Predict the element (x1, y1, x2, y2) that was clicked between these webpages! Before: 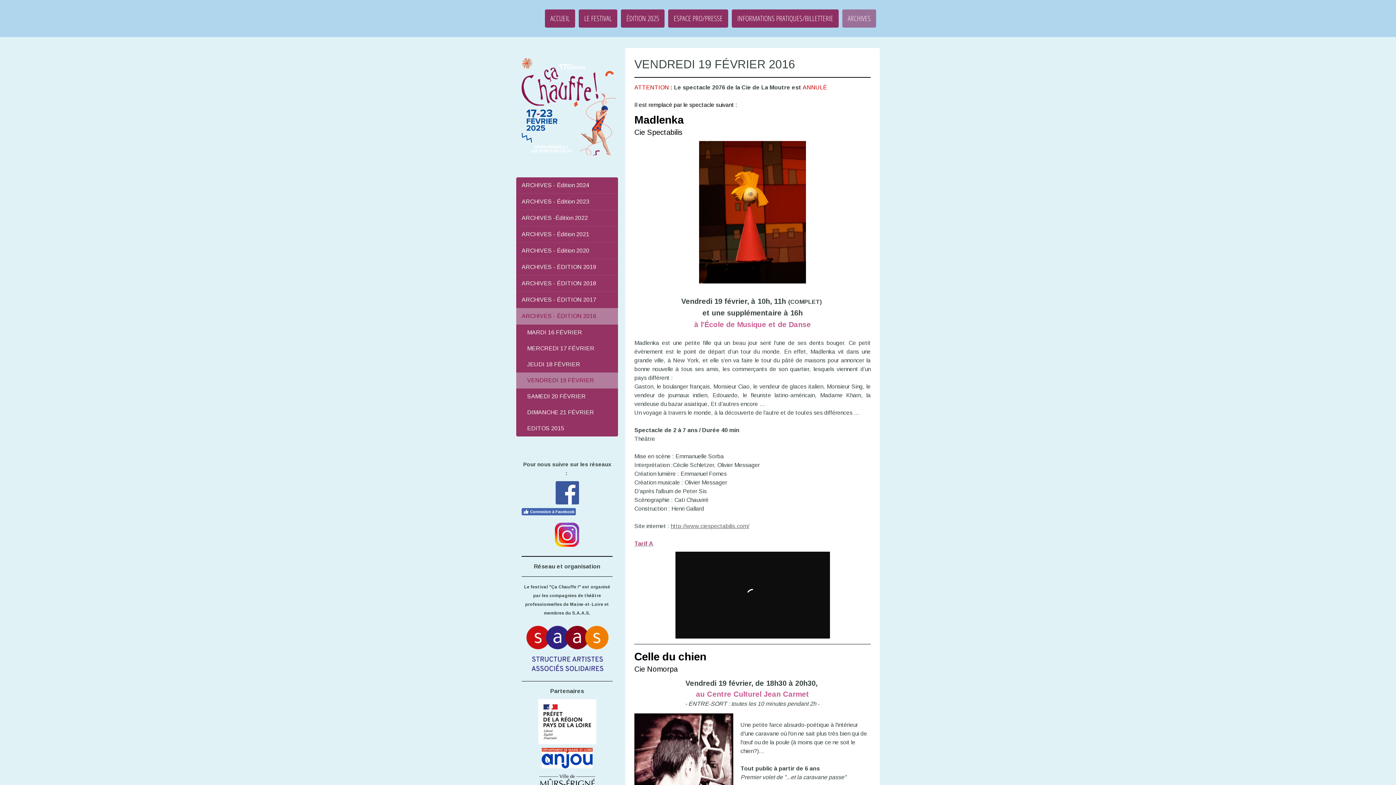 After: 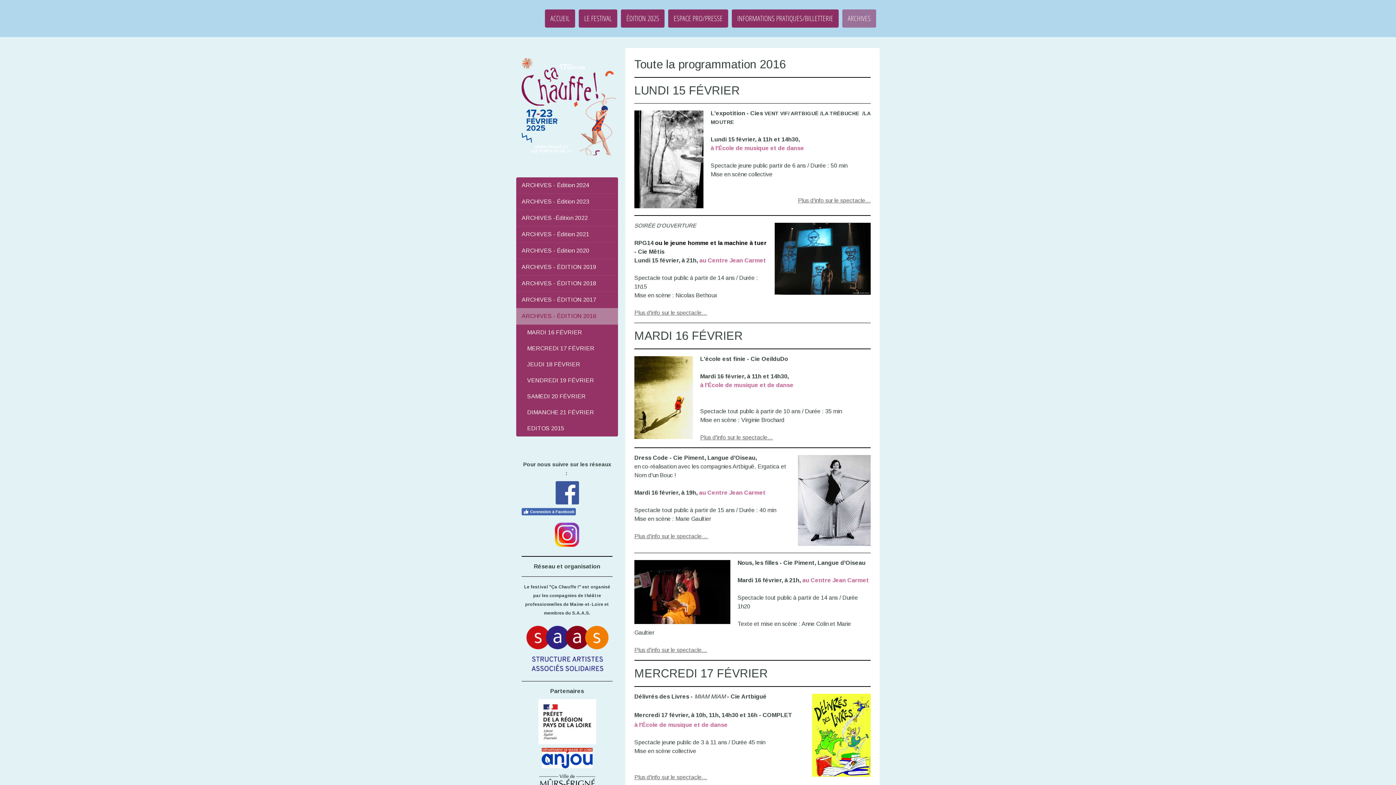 Action: label: ARCHIVES - ÉDITION 2016 bbox: (516, 308, 618, 324)